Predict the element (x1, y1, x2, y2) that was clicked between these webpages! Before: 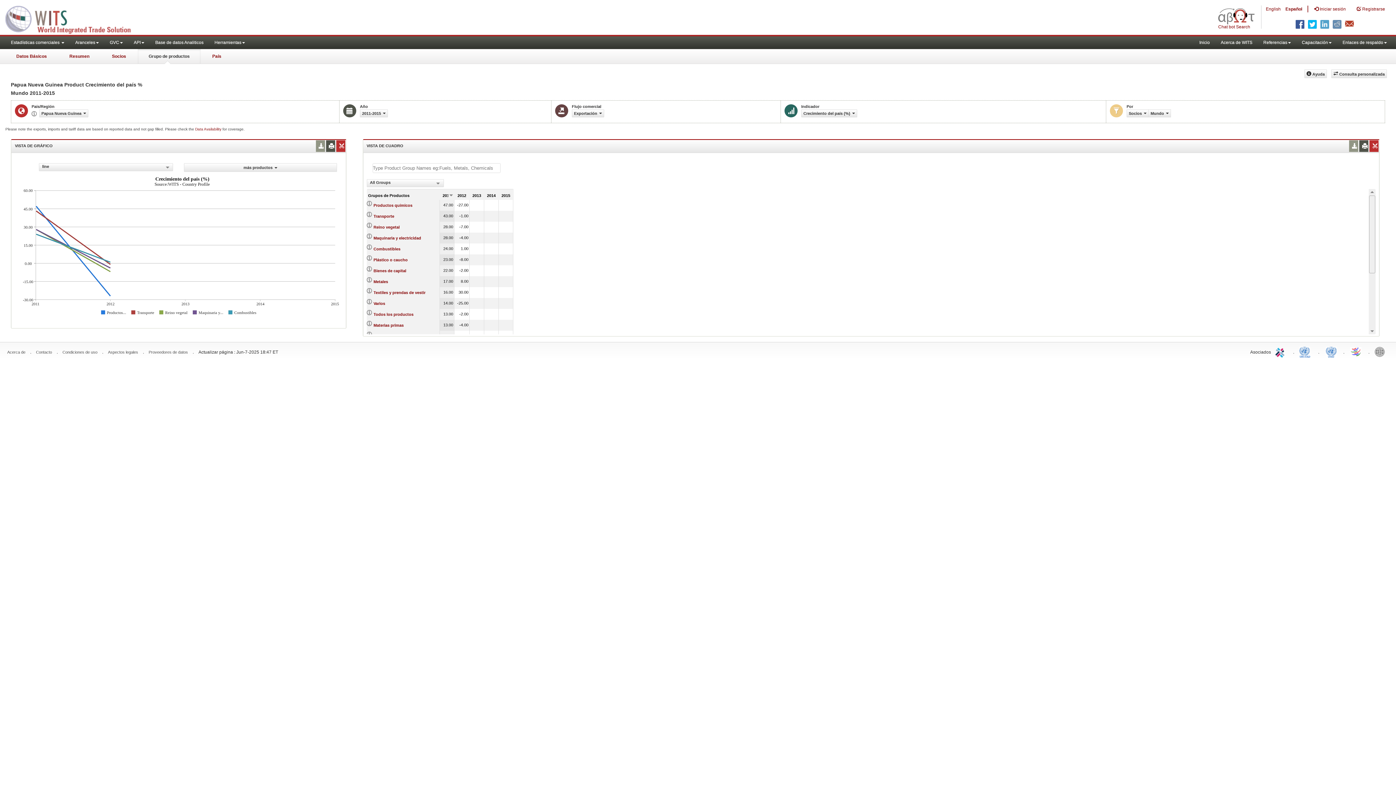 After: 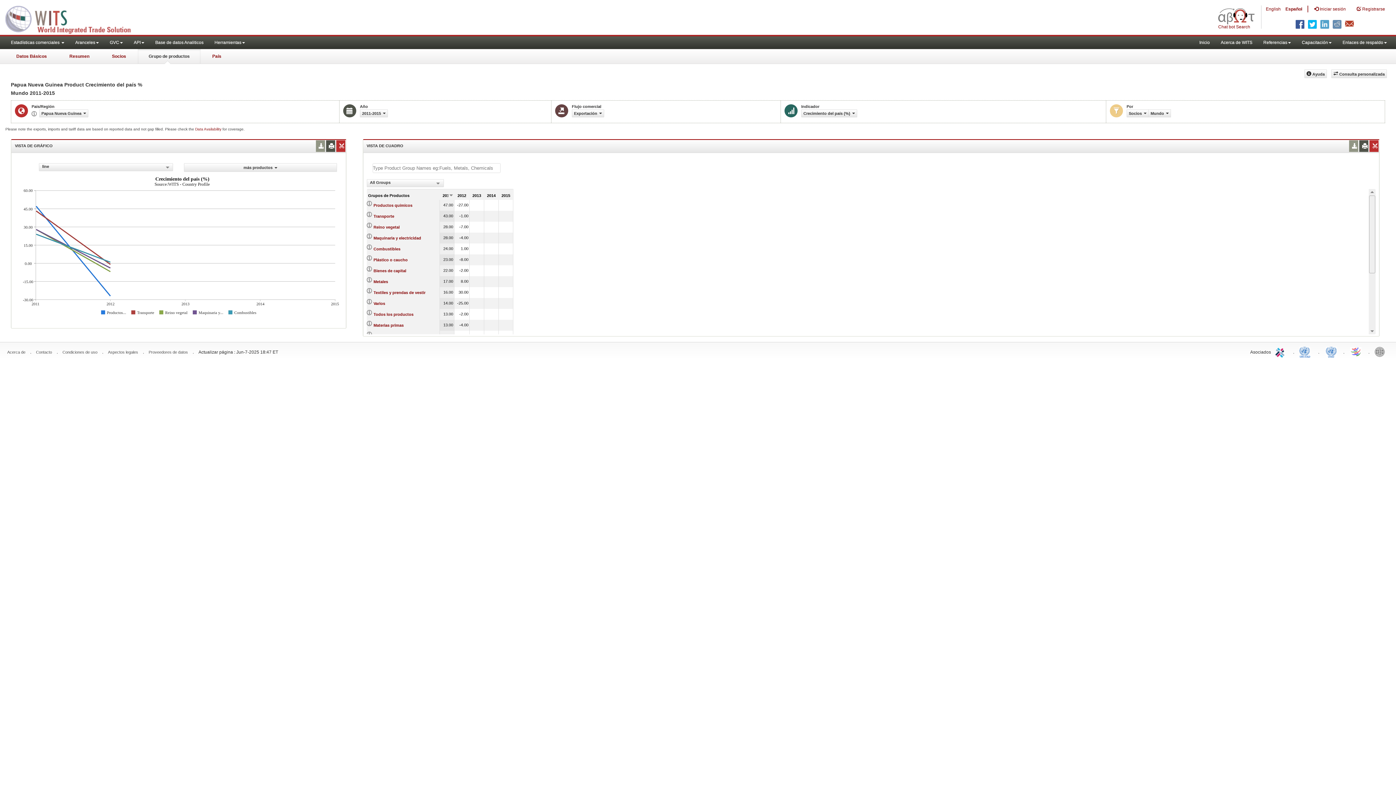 Action: label: Grupo de productos bbox: (137, 49, 200, 63)